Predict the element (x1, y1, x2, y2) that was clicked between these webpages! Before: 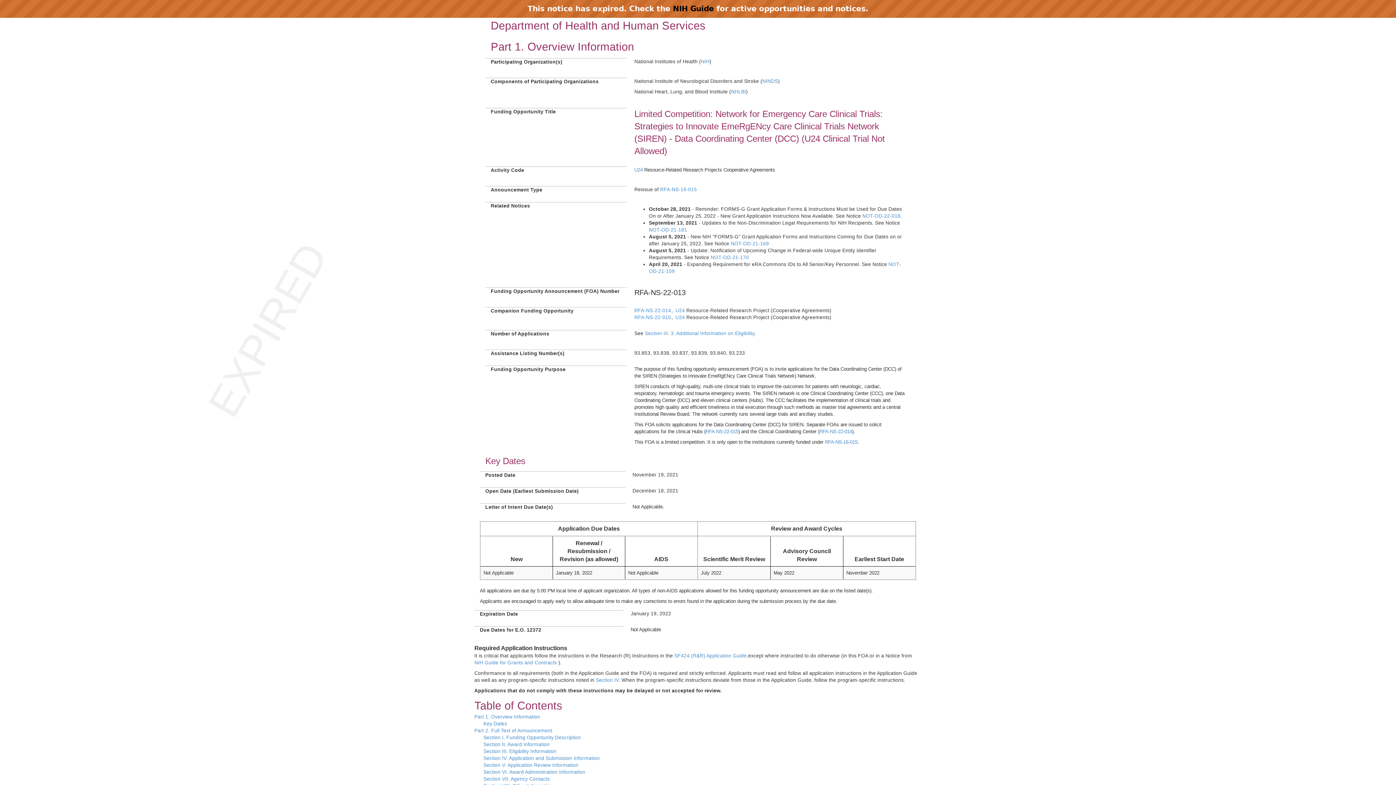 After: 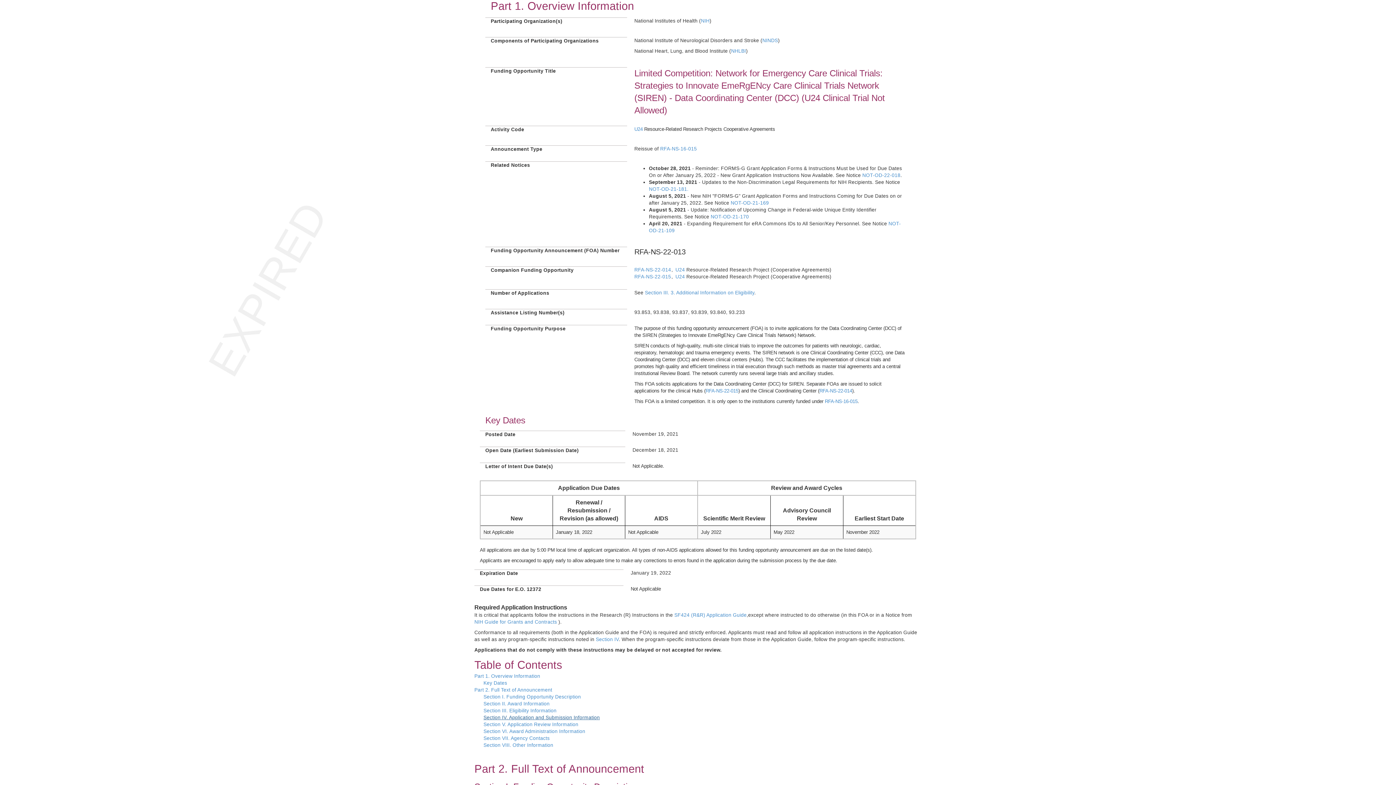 Action: label: Part 1. Overview Information bbox: (474, 714, 540, 720)